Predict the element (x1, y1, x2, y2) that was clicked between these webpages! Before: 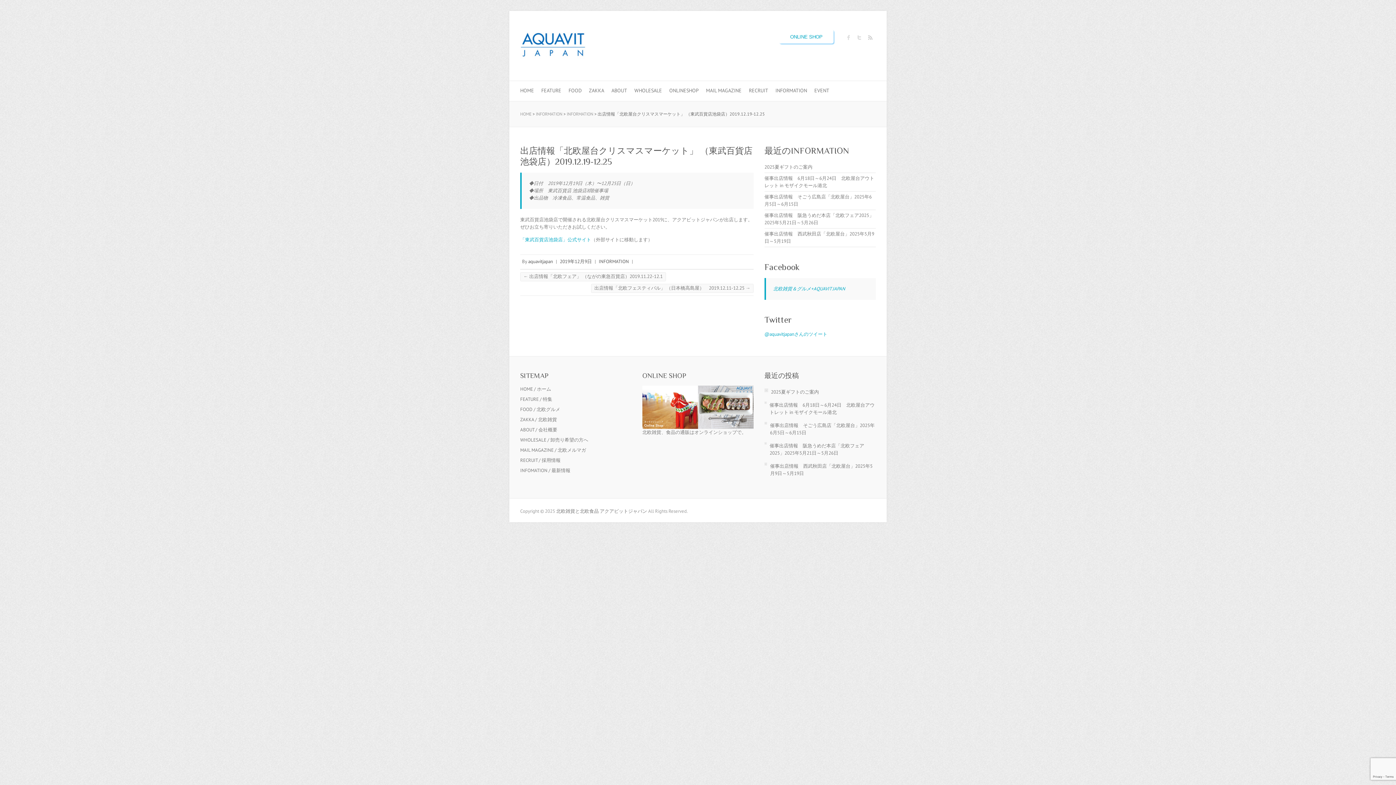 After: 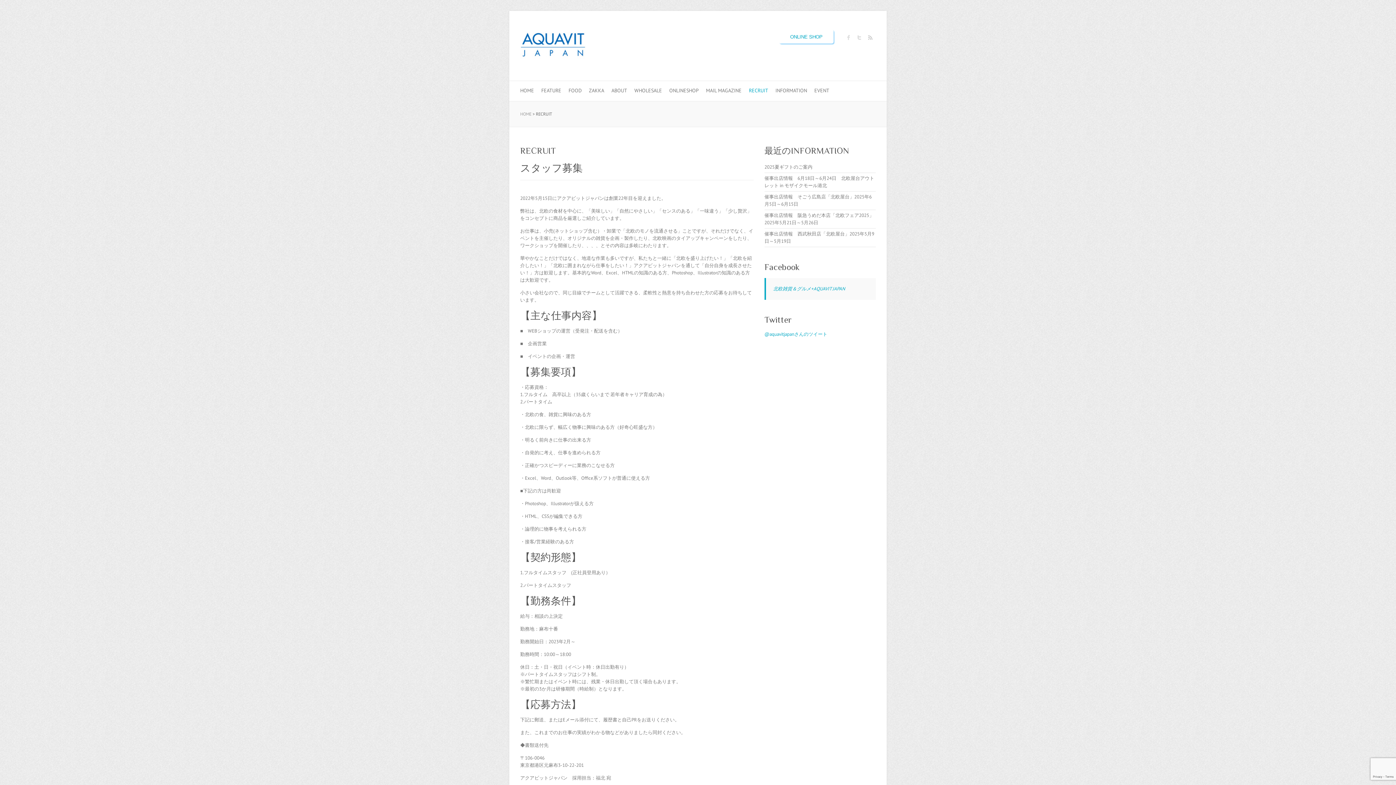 Action: bbox: (749, 81, 768, 101) label: RECRUIT